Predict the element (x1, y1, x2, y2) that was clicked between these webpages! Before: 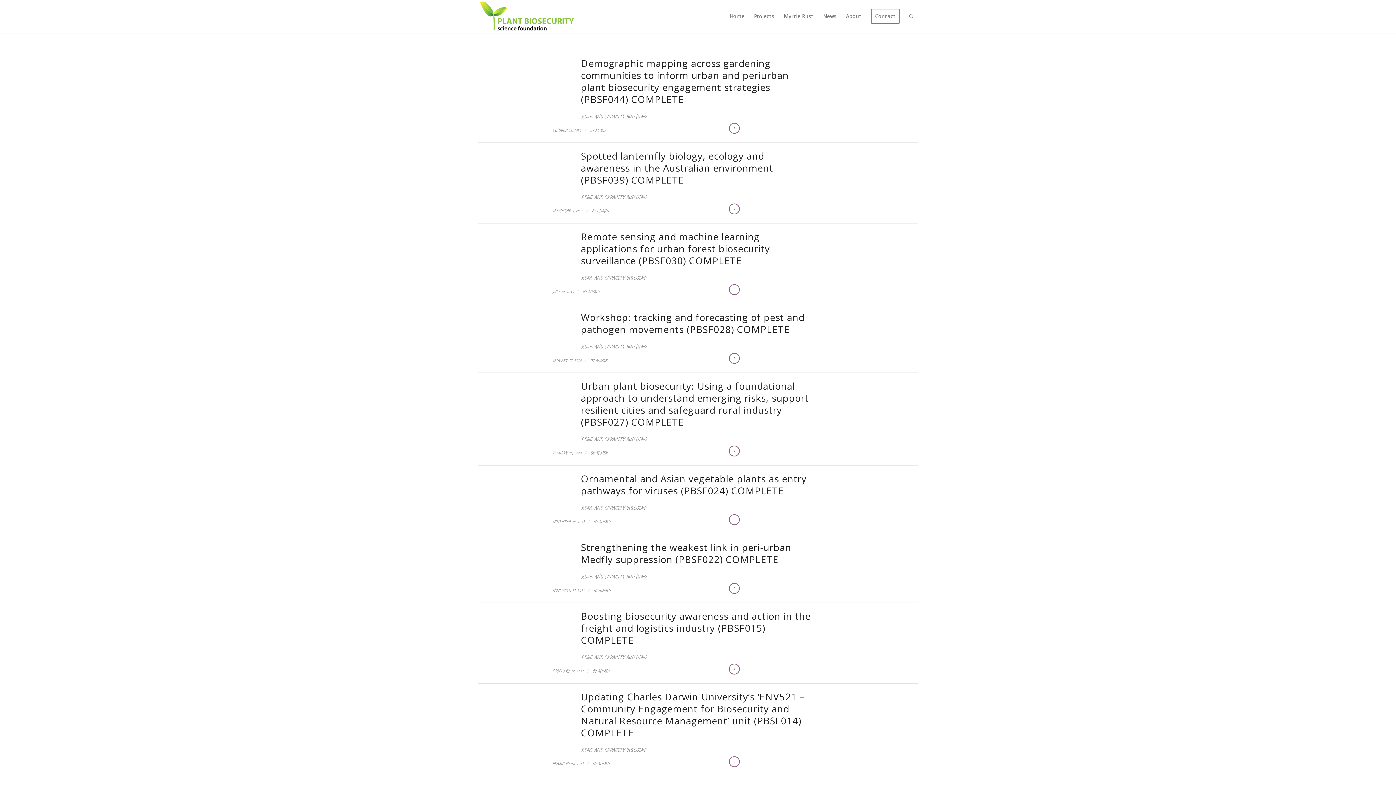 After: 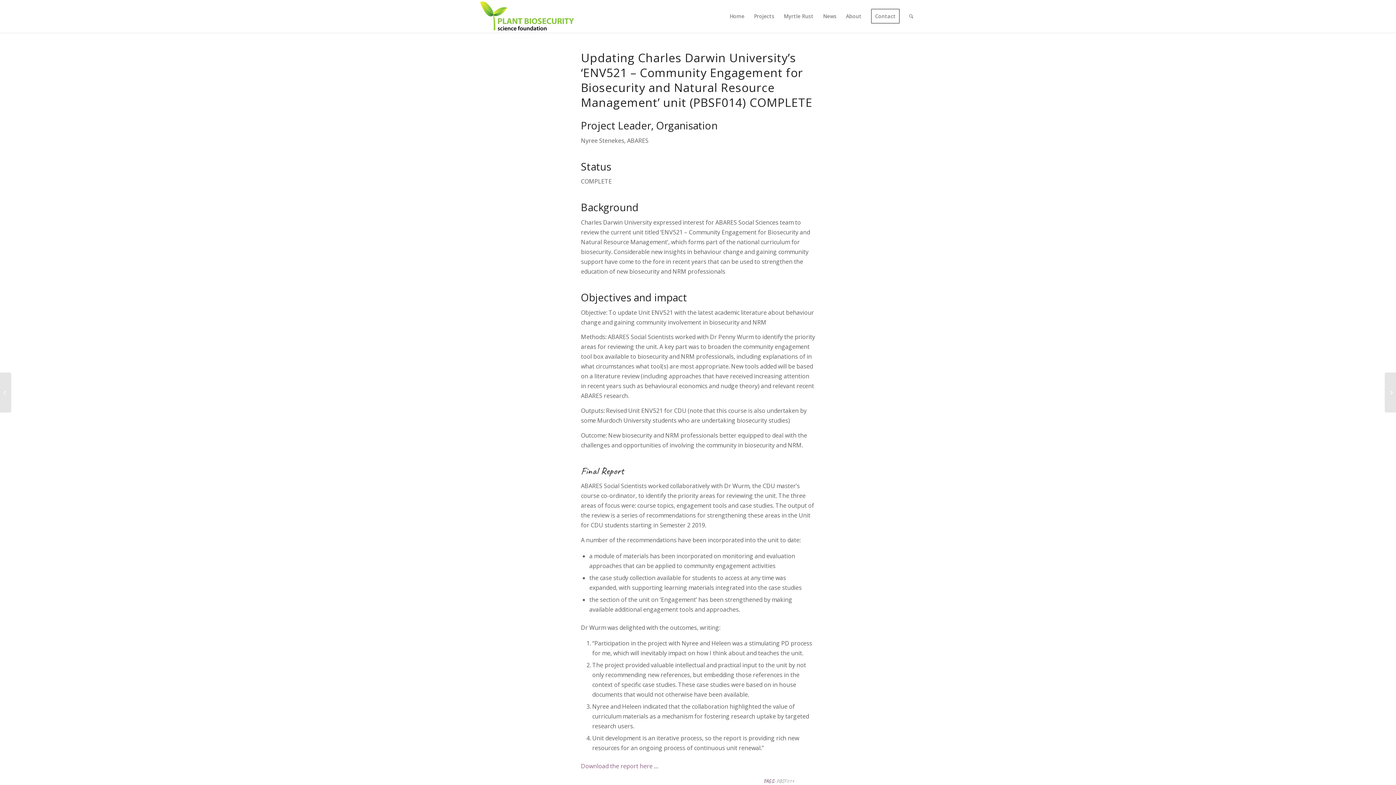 Action: label: Read more bbox: (729, 756, 740, 767)